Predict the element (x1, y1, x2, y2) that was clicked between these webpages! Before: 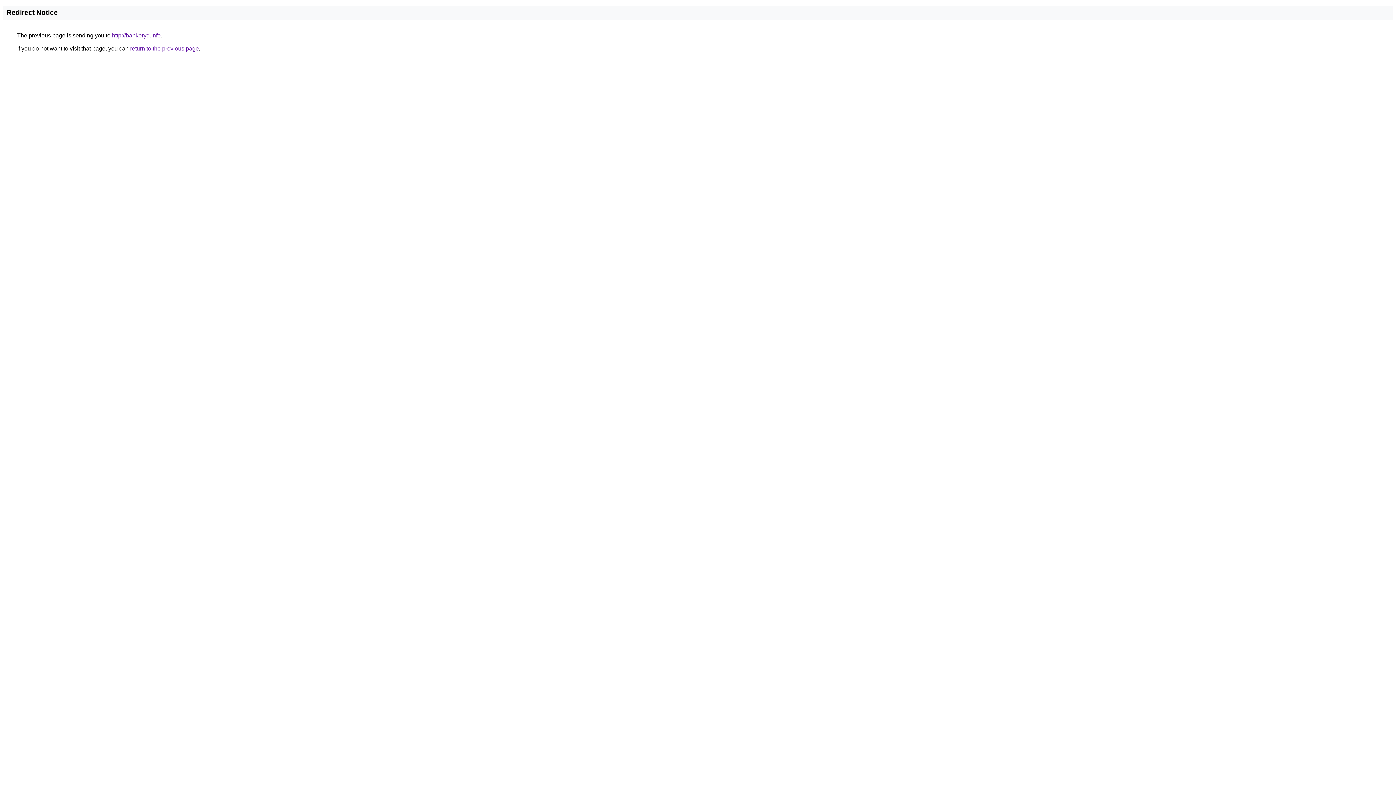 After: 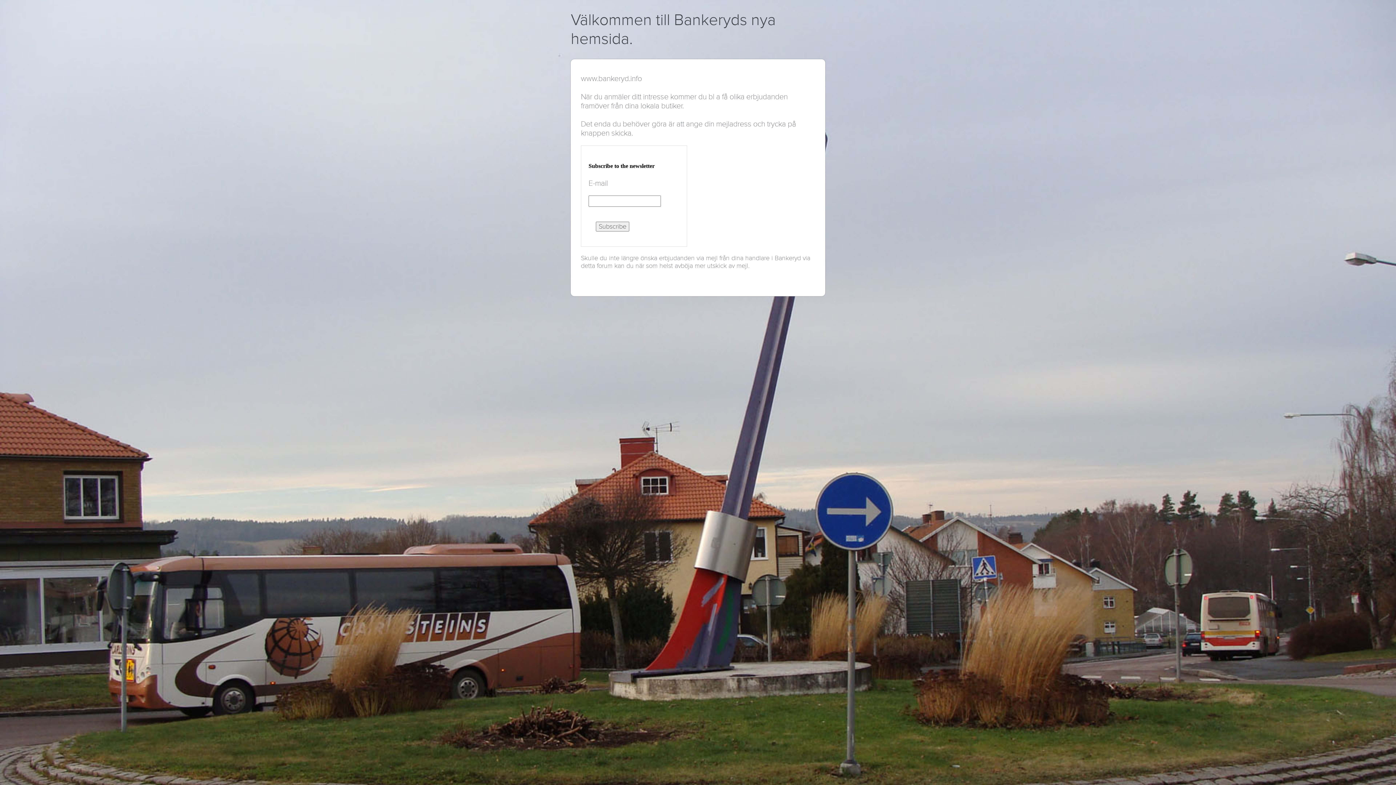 Action: bbox: (112, 32, 160, 38) label: http://bankeryd.info